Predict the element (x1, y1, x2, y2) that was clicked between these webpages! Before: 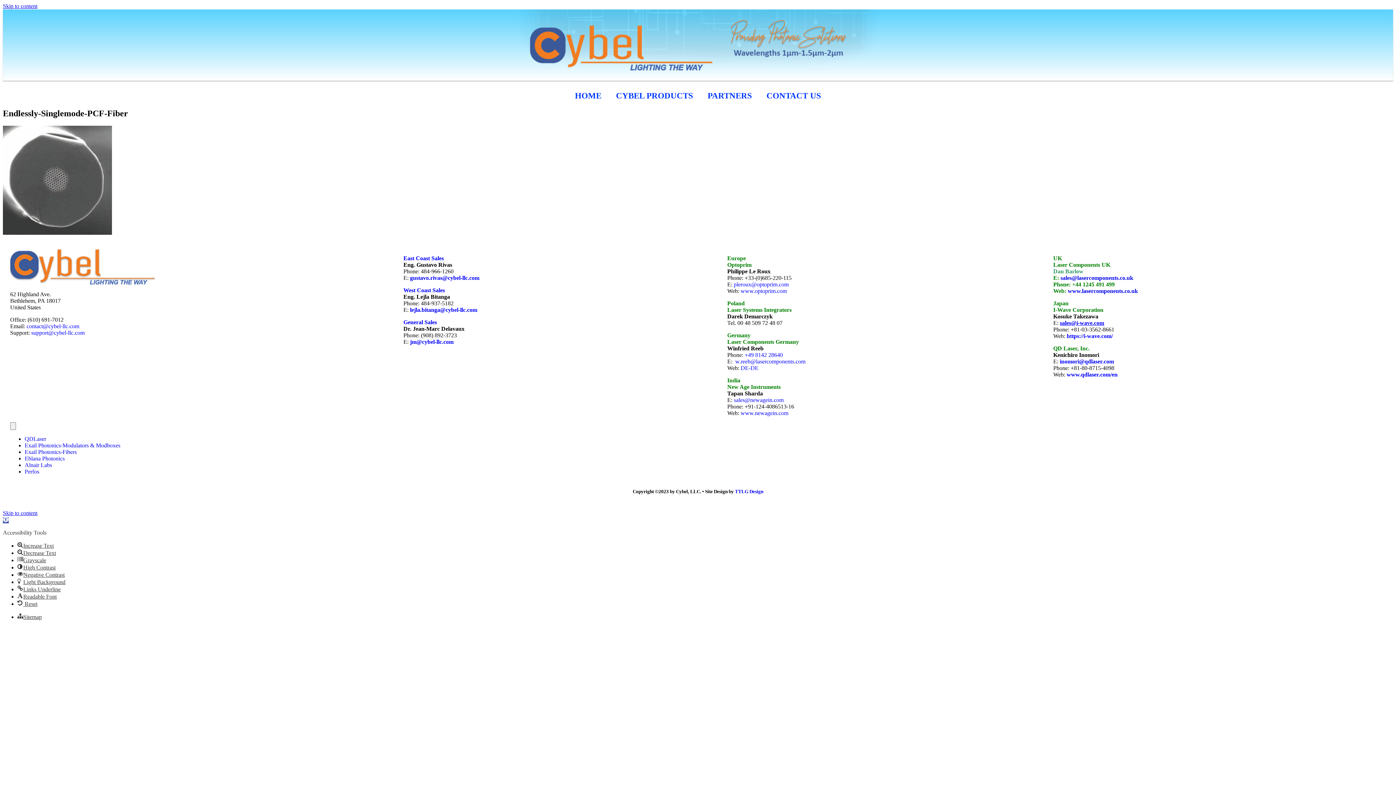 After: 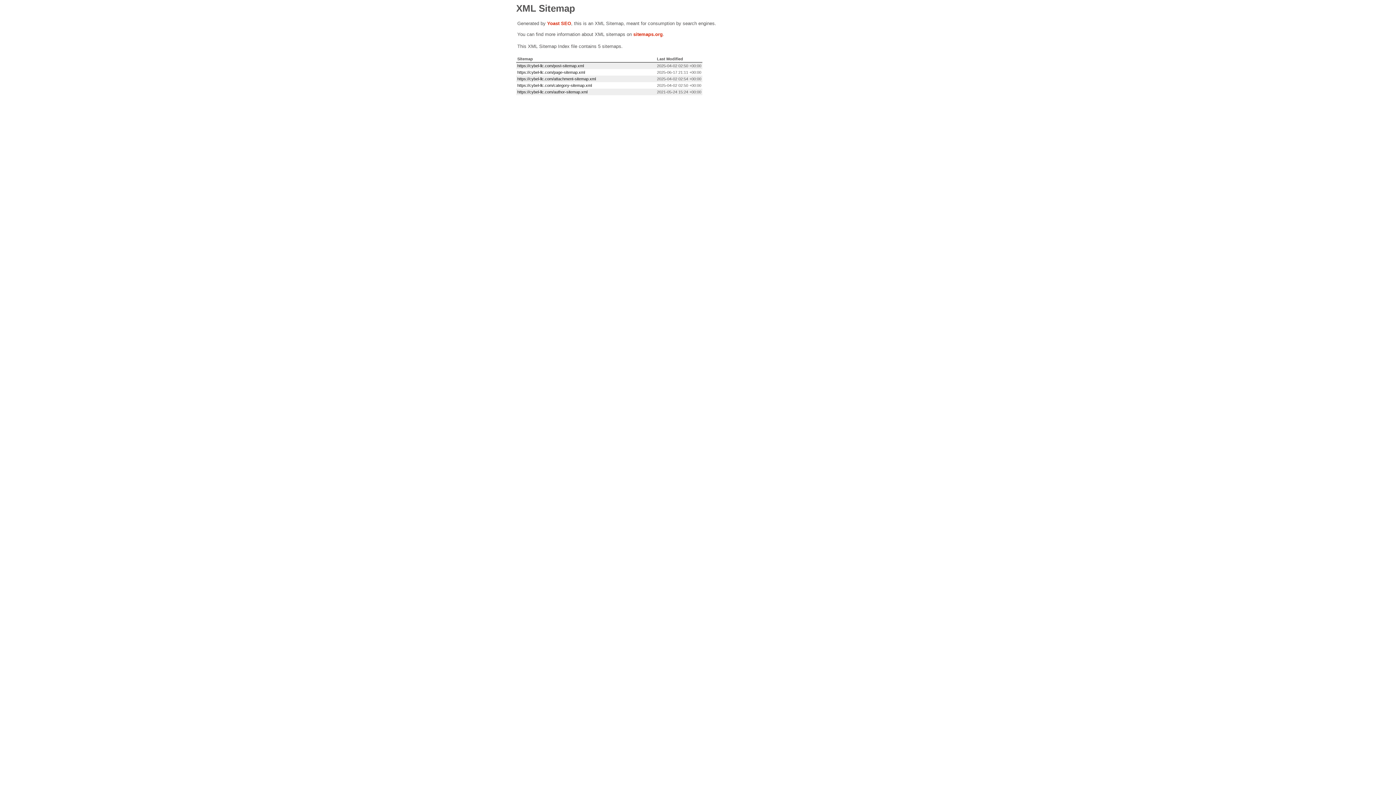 Action: bbox: (17, 614, 41, 620) label: Sitemap